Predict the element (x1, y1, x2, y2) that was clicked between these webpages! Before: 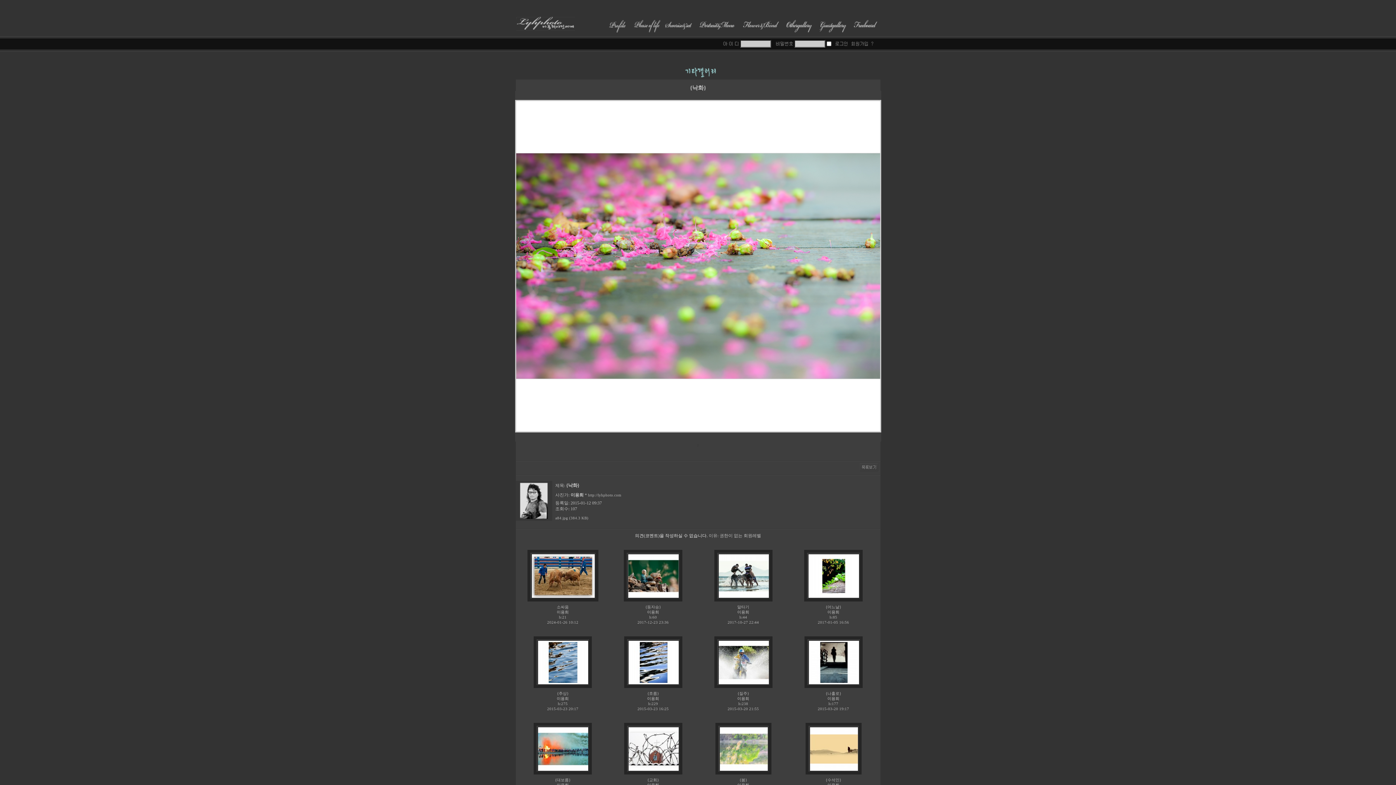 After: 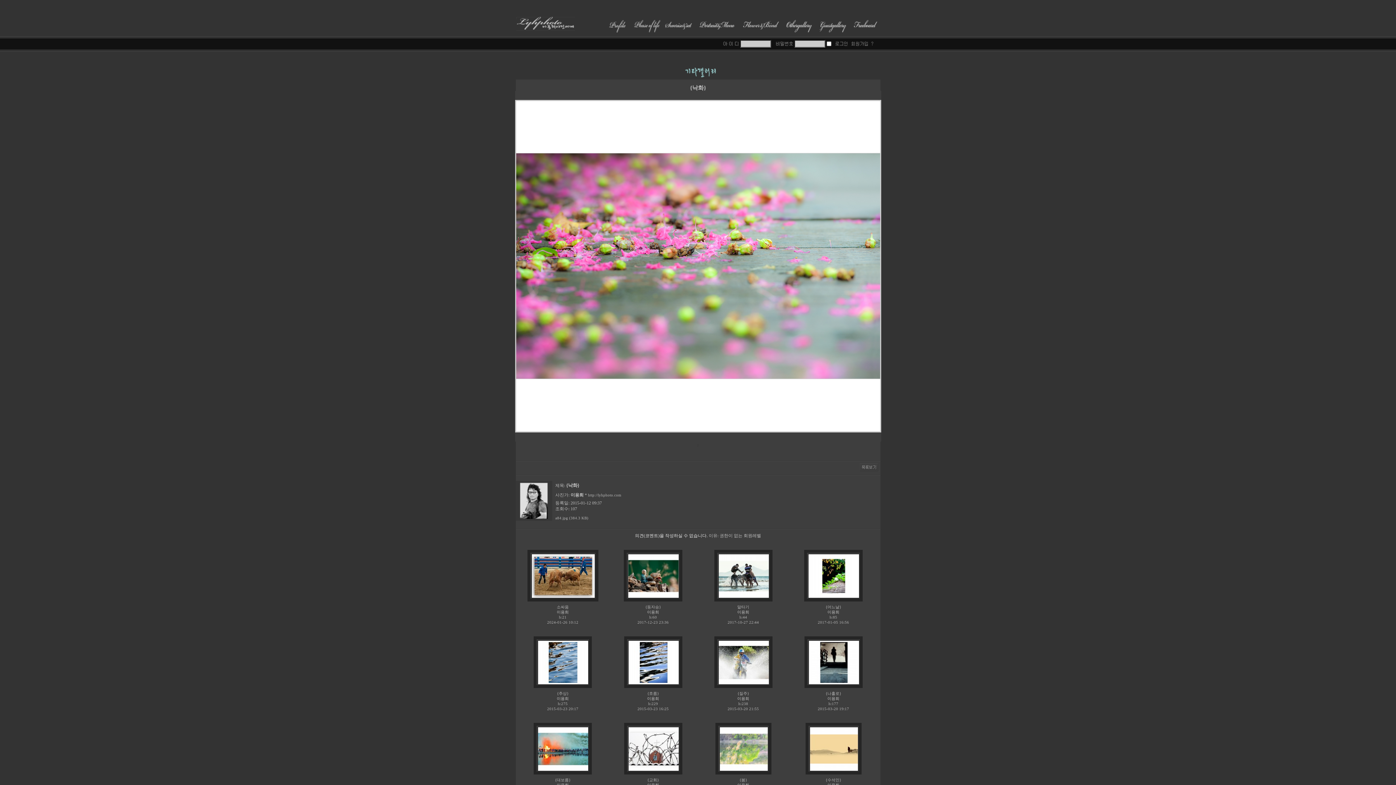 Action: bbox: (869, 42, 876, 48)